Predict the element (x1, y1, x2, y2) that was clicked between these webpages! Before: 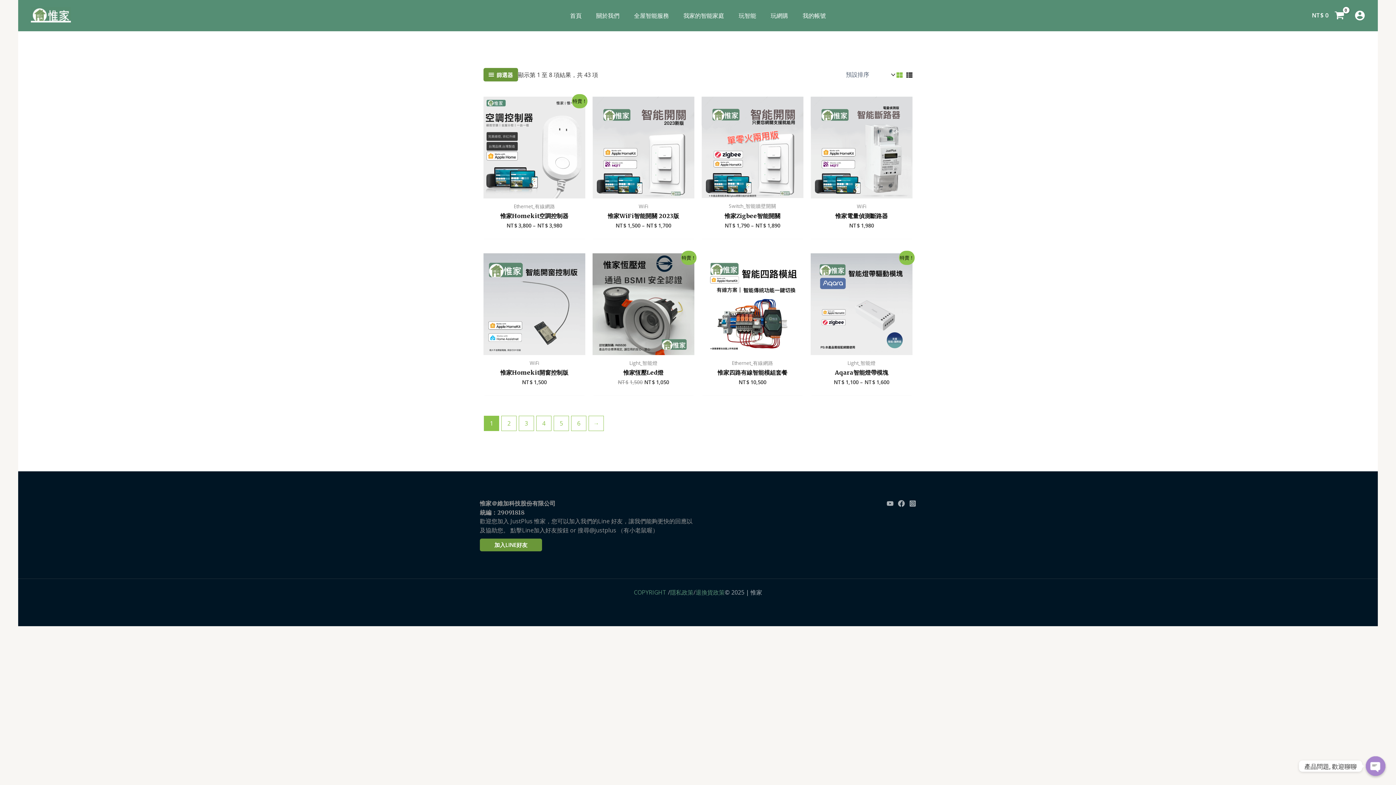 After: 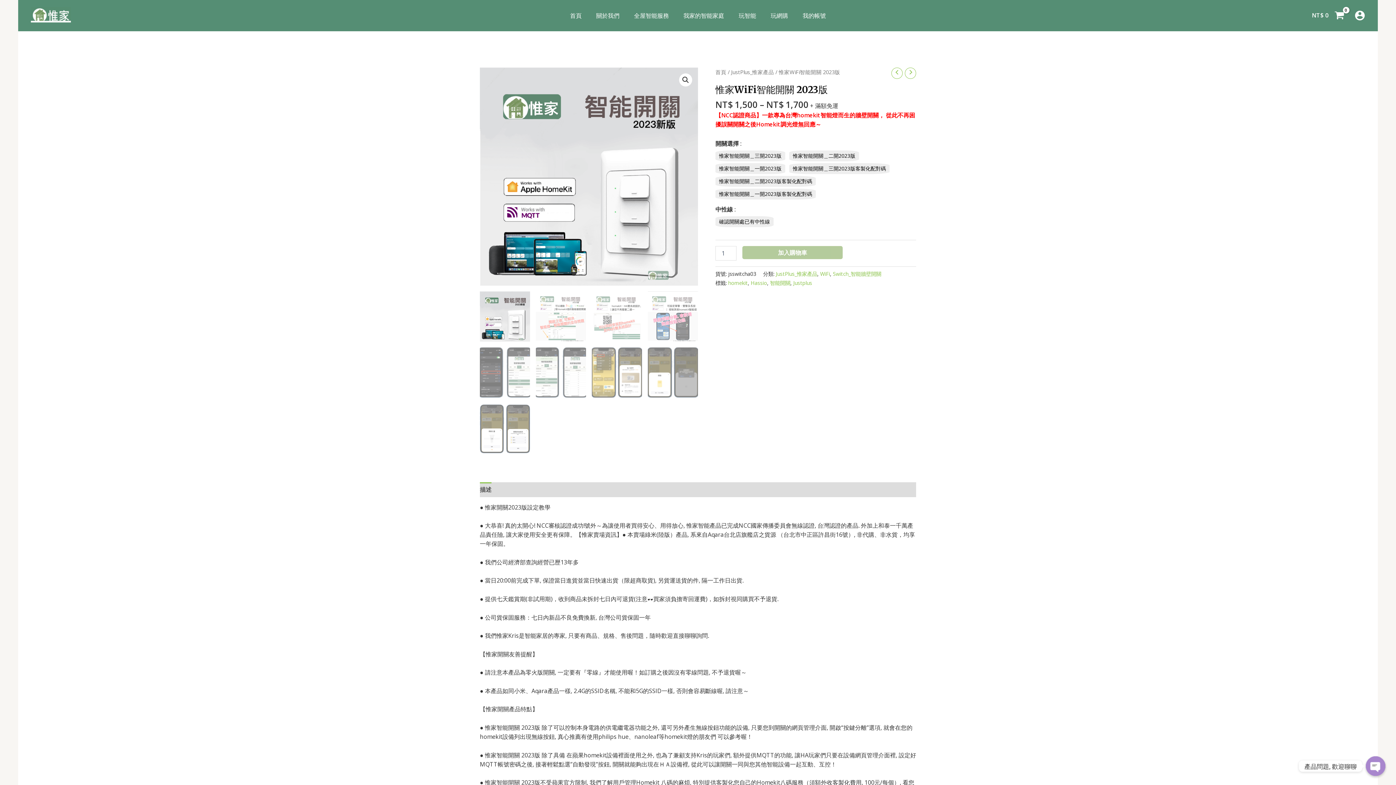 Action: bbox: (592, 96, 694, 198)